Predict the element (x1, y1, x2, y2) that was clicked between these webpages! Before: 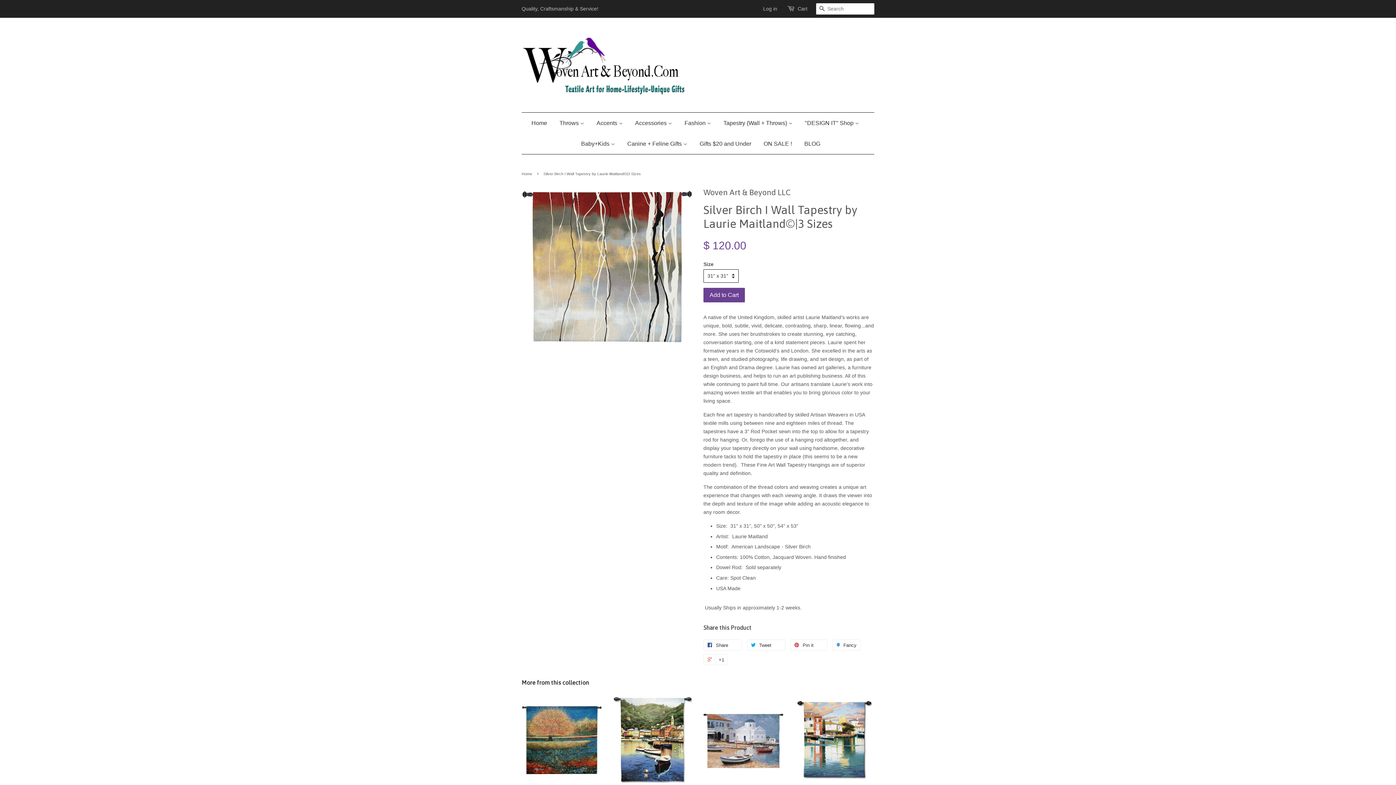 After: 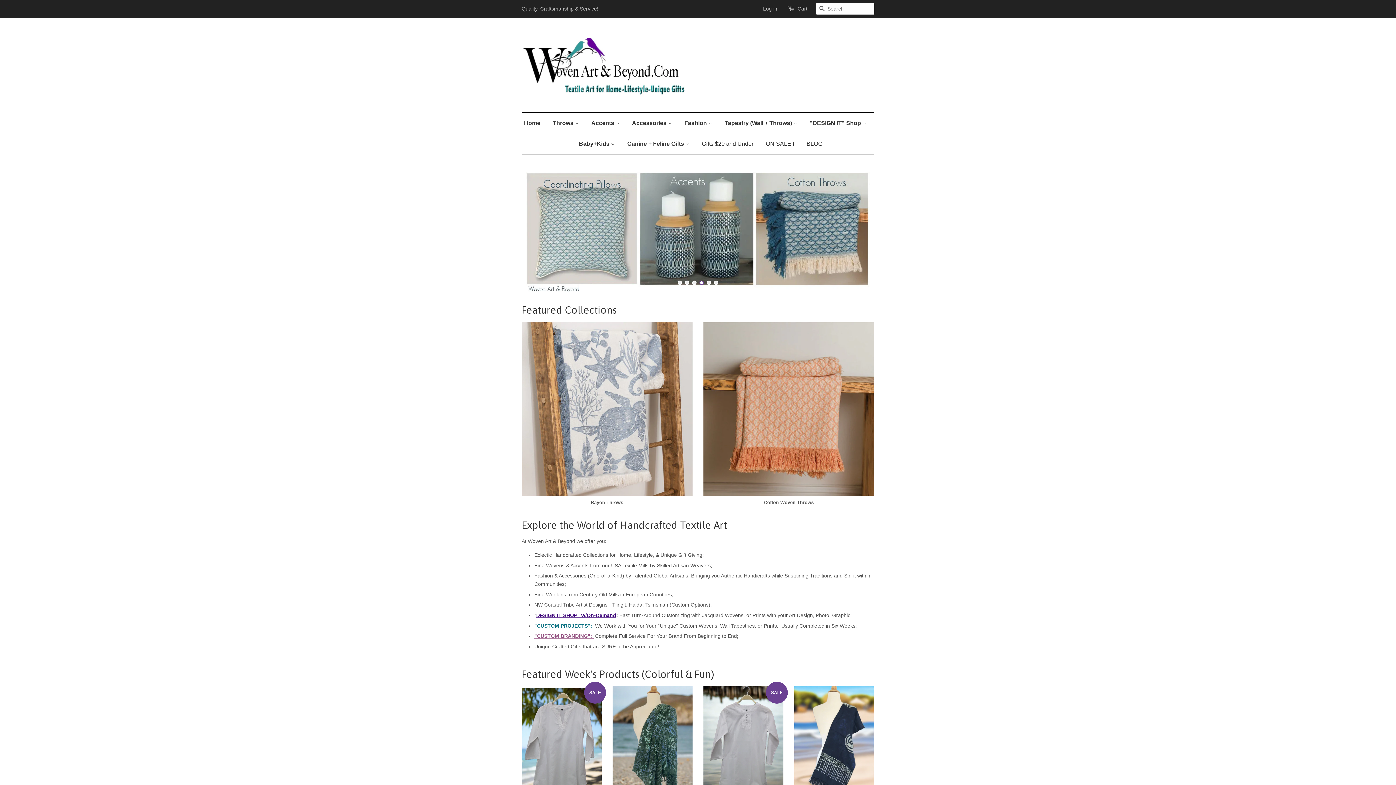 Action: bbox: (679, 112, 716, 133) label: Fashion 